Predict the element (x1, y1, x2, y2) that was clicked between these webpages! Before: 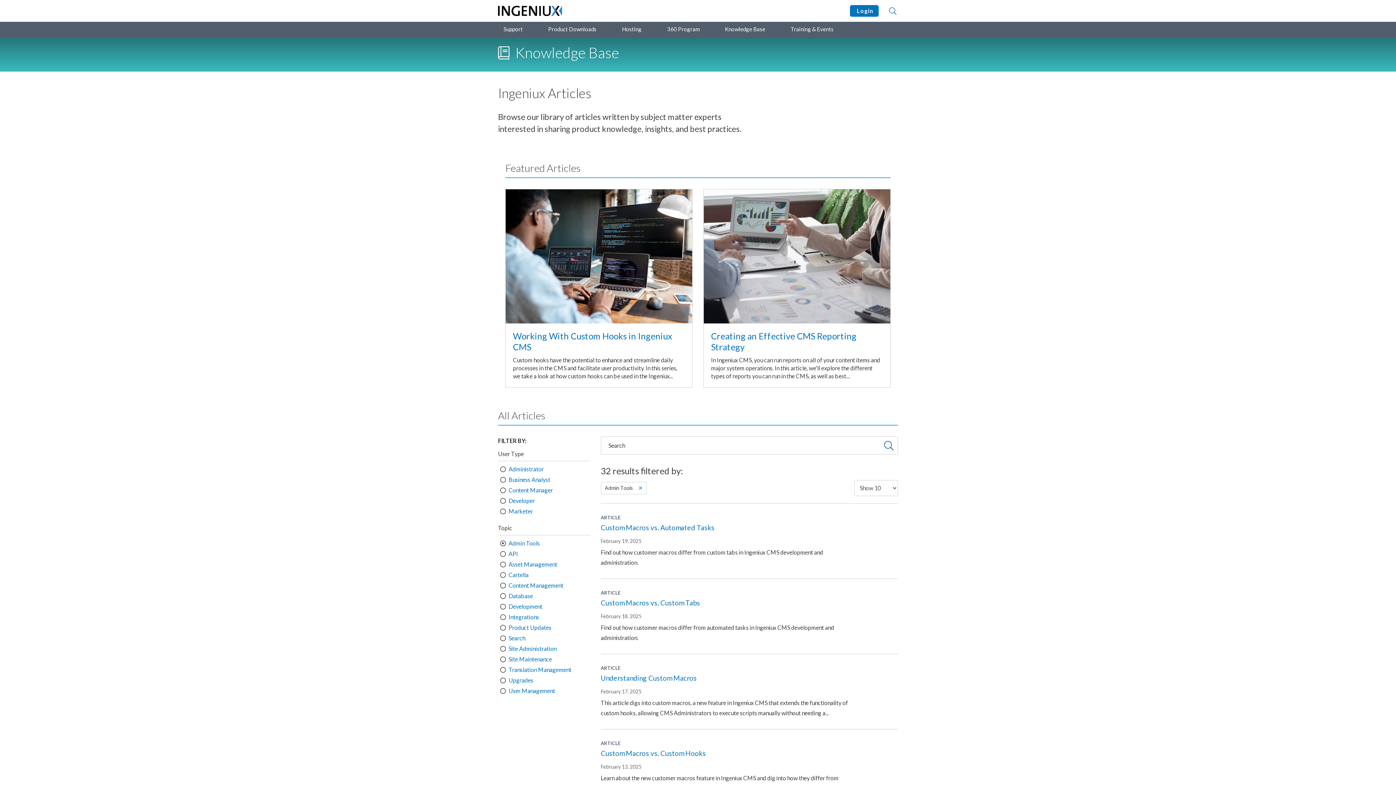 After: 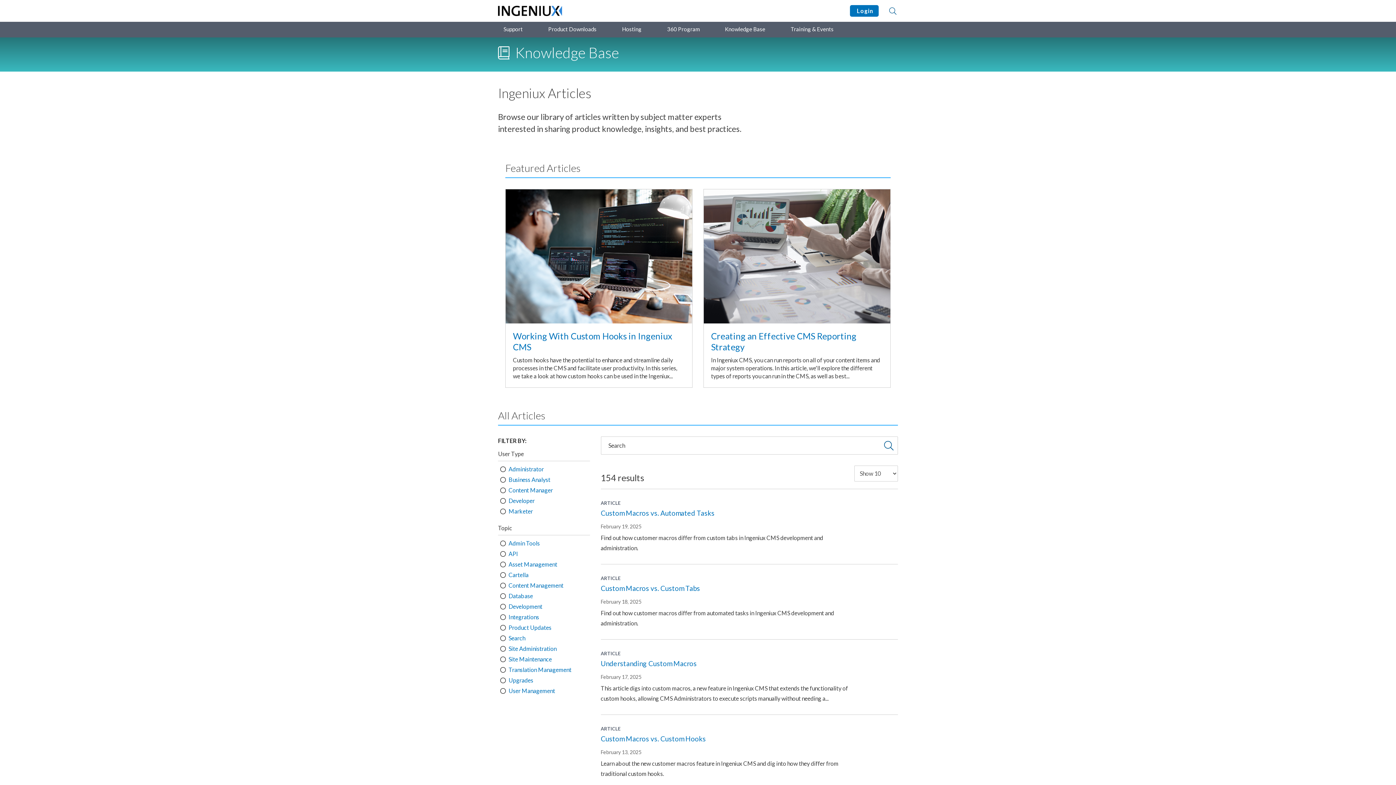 Action: bbox: (880, 436, 898, 454) label: Submit Search